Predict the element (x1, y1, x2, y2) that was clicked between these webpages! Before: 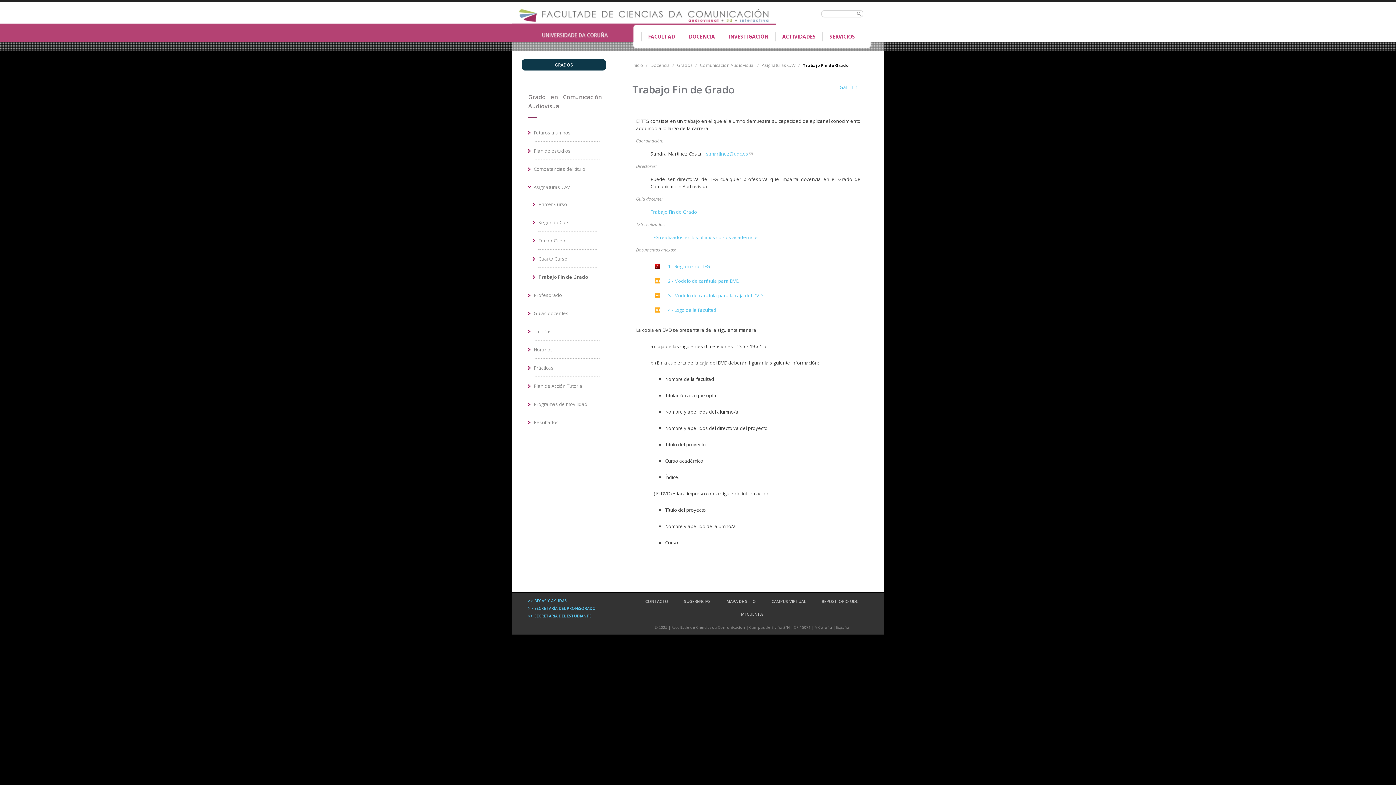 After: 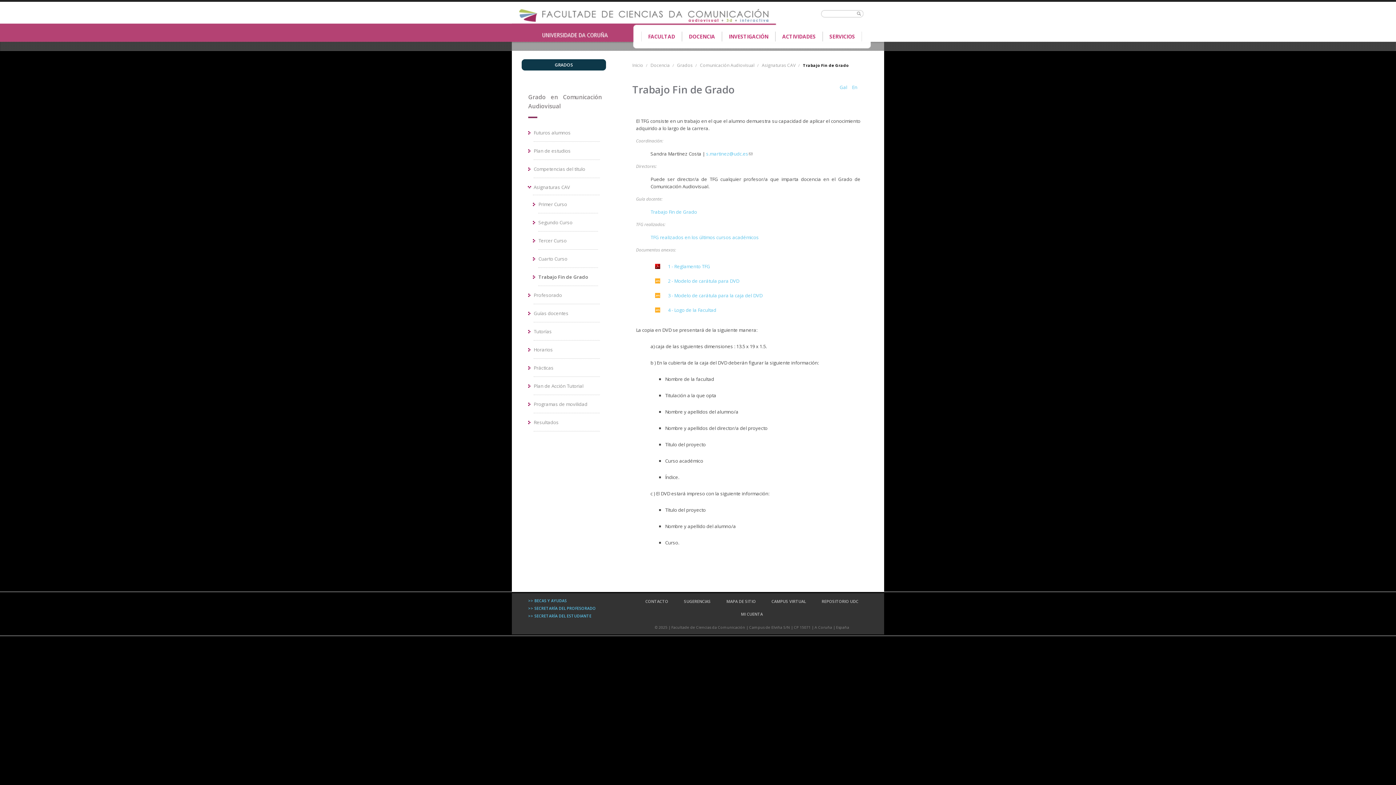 Action: bbox: (653, 305, 662, 314)